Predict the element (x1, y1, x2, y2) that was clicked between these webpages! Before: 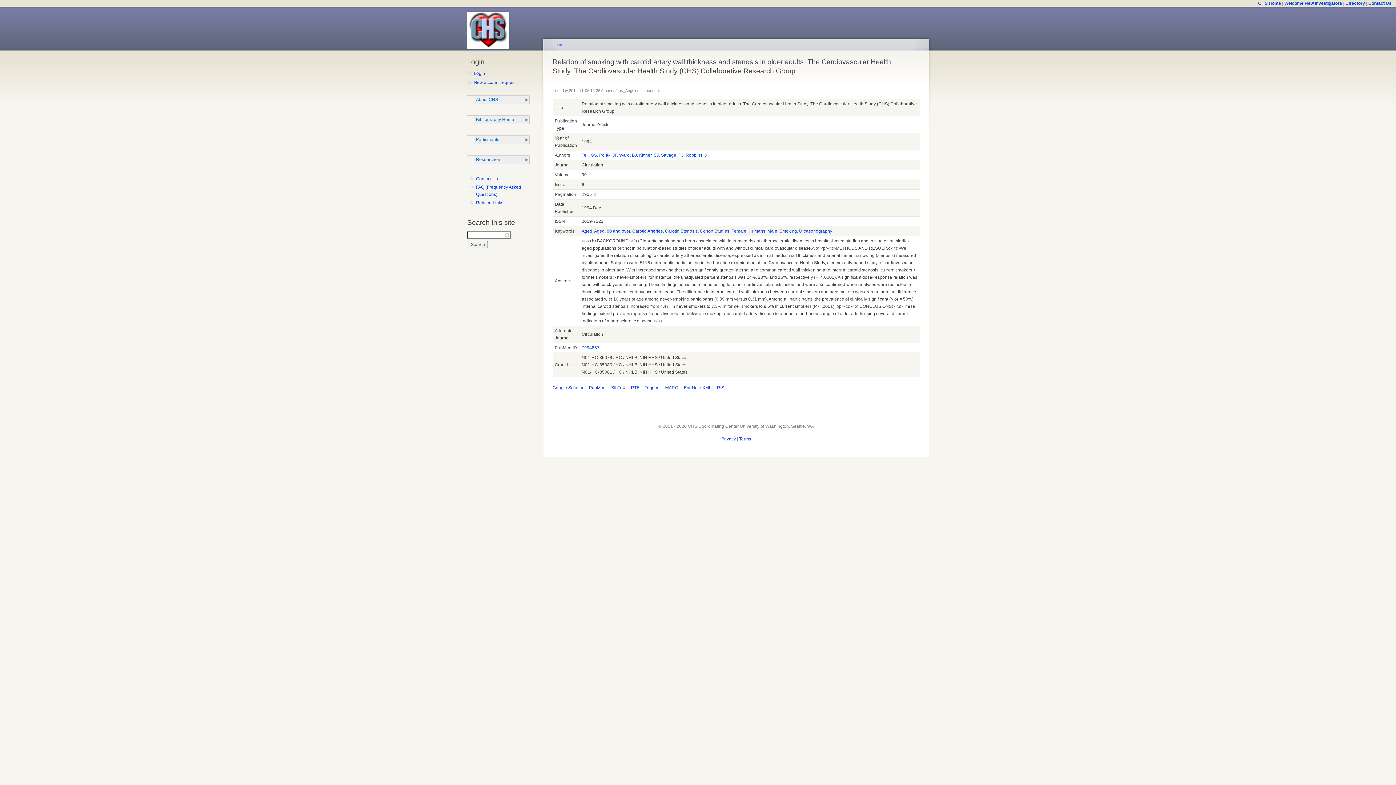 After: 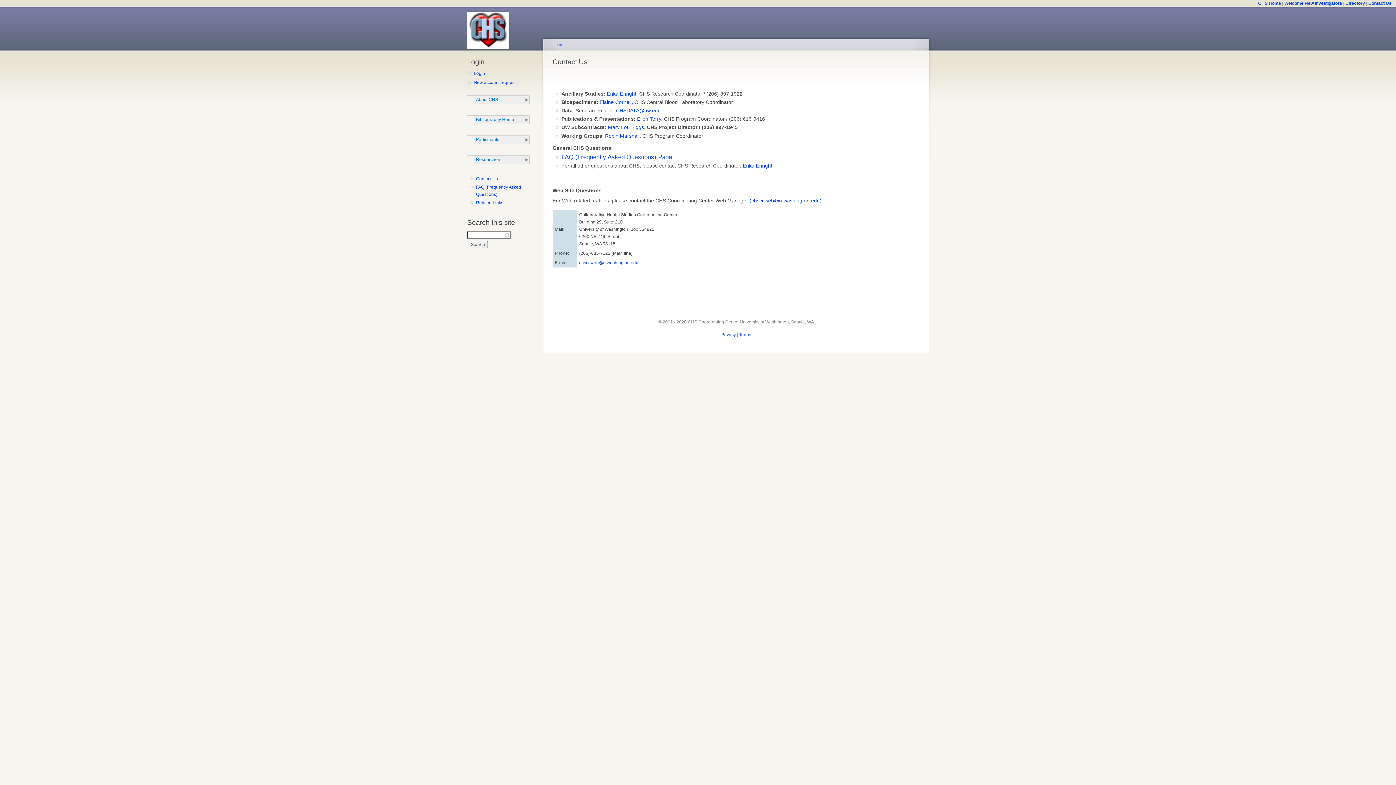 Action: bbox: (476, 176, 497, 181) label: Contact Us